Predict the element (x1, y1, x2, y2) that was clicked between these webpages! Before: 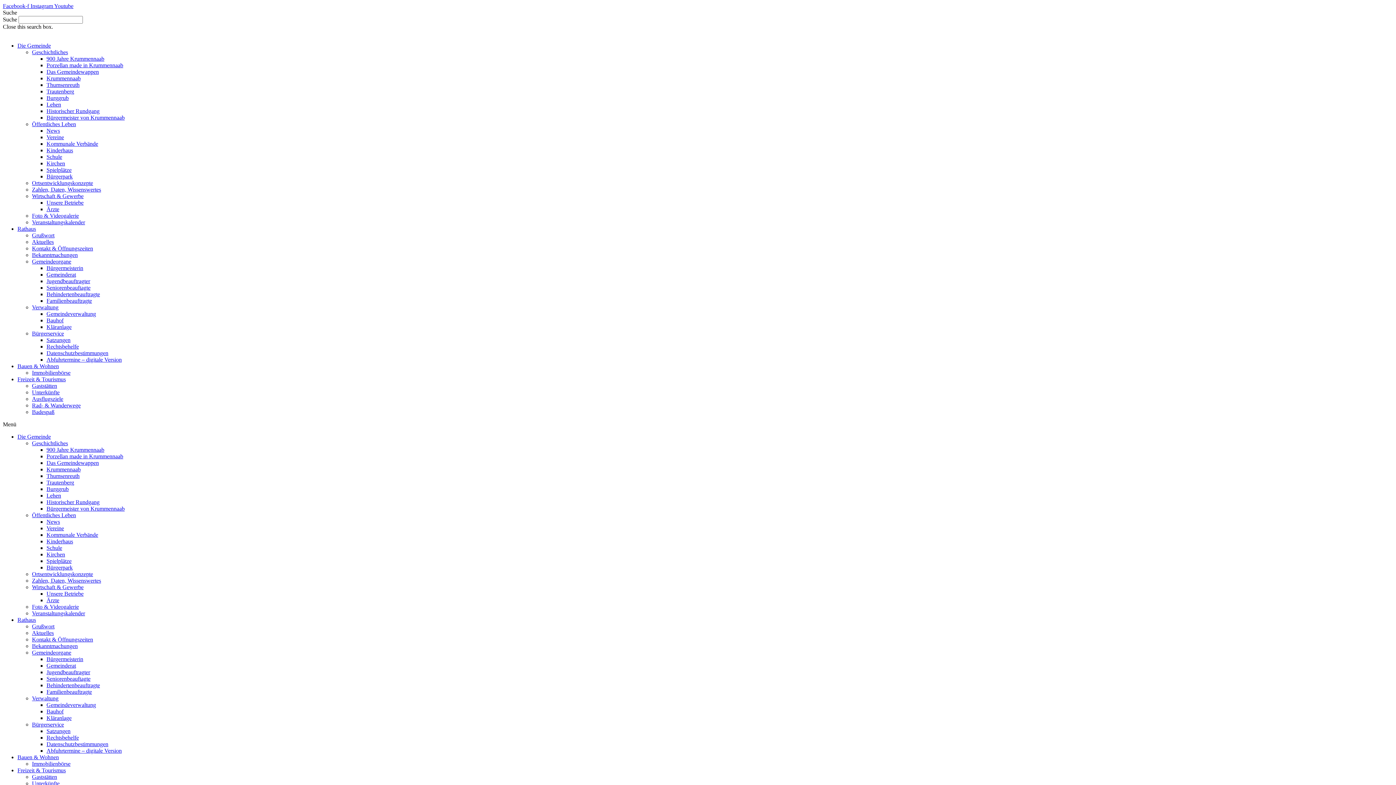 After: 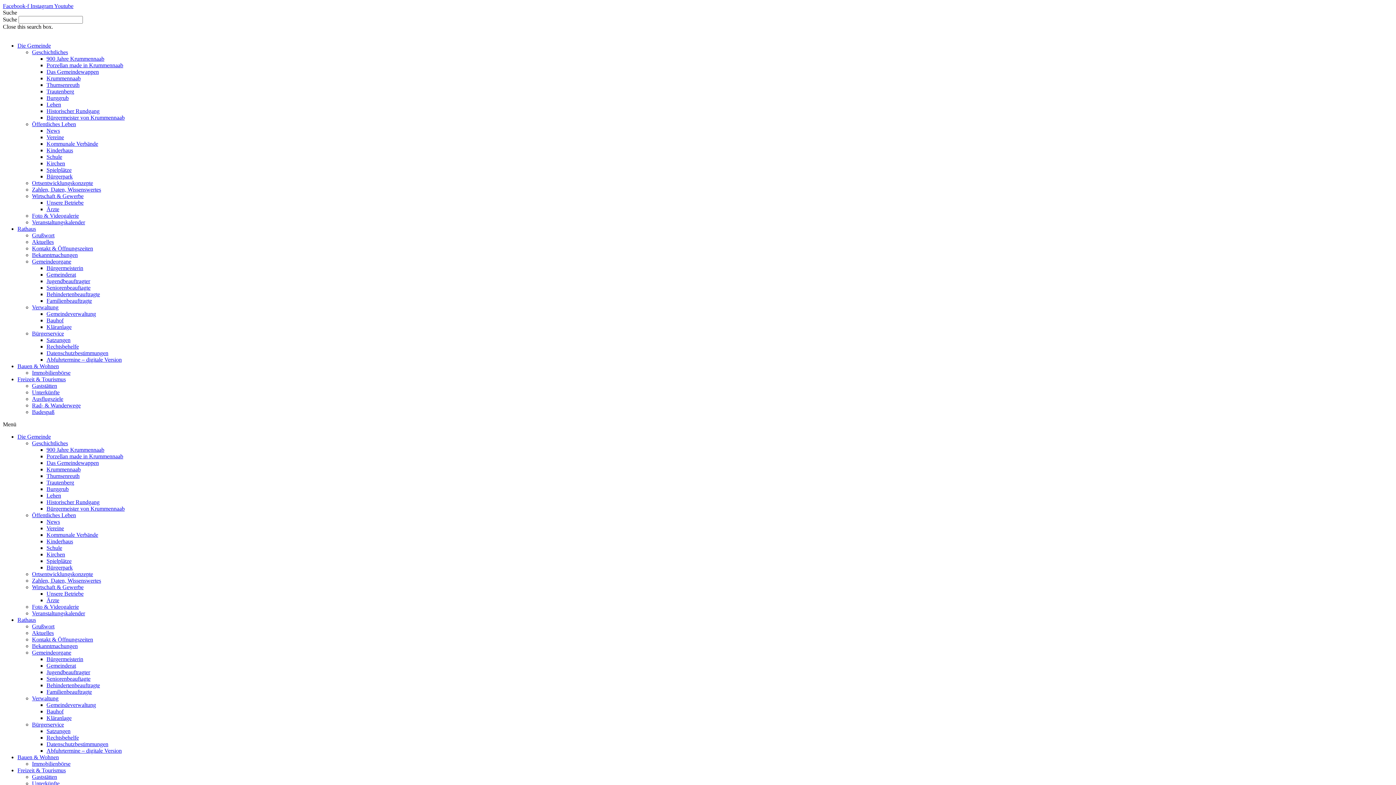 Action: label: Immobilienbörse bbox: (32, 761, 70, 767)